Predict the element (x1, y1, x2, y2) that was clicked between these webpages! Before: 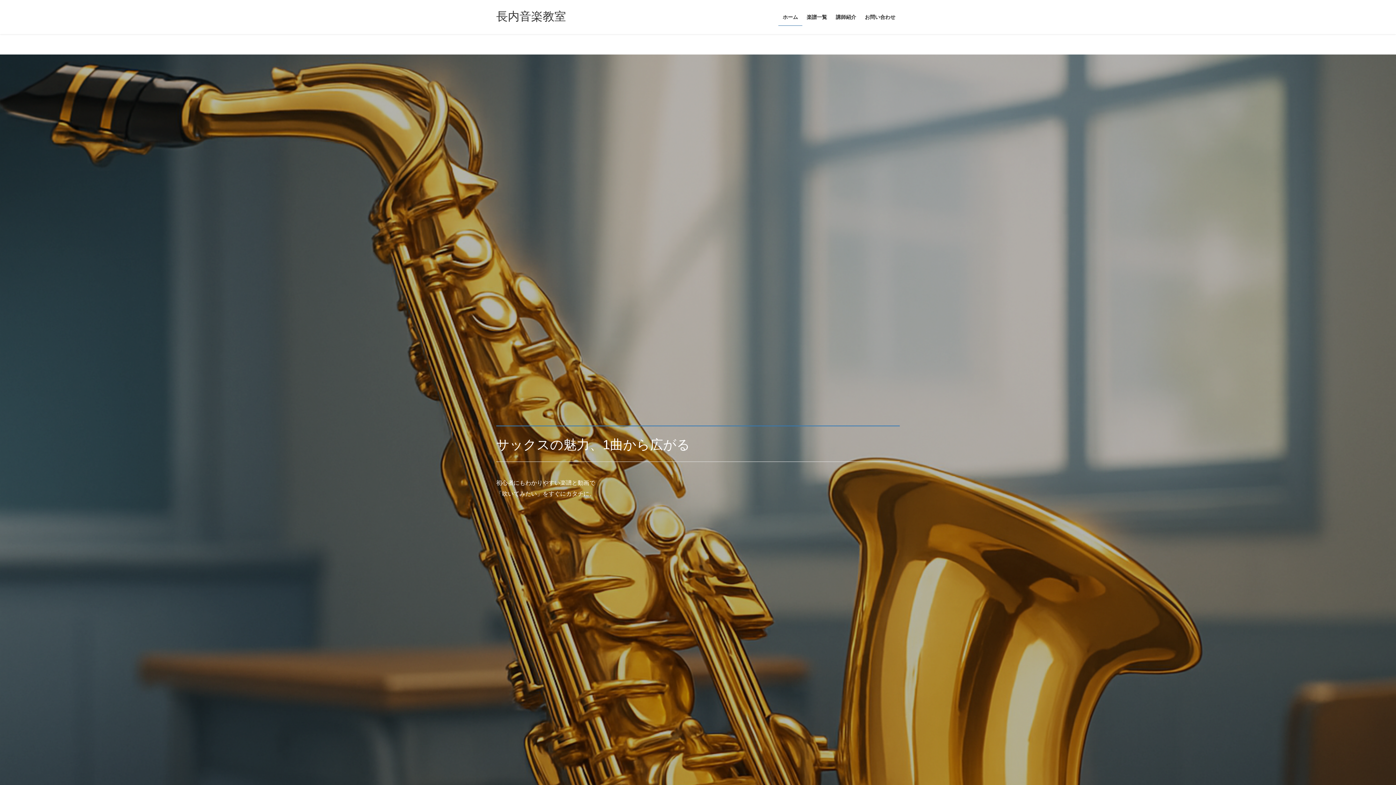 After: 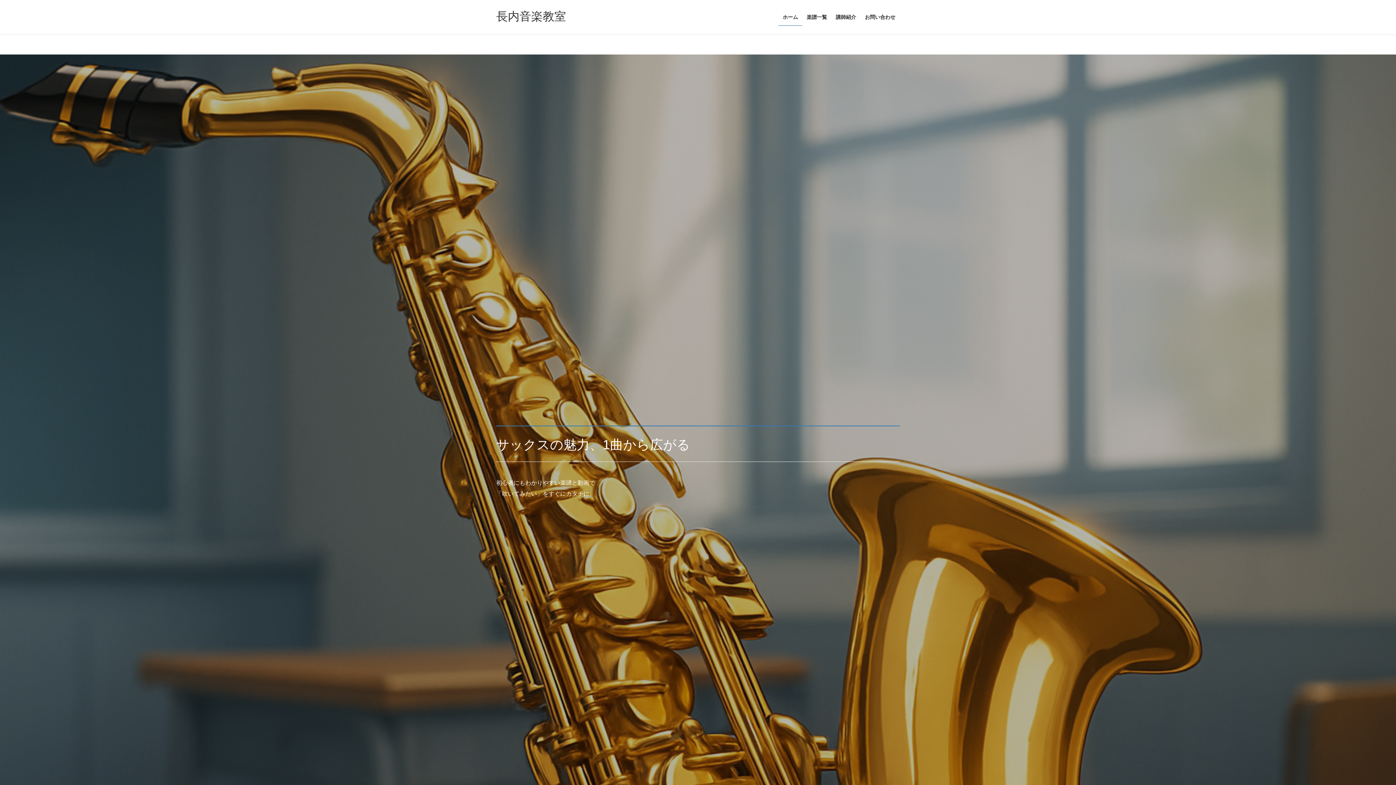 Action: bbox: (496, 9, 566, 22) label: 長内音楽教室